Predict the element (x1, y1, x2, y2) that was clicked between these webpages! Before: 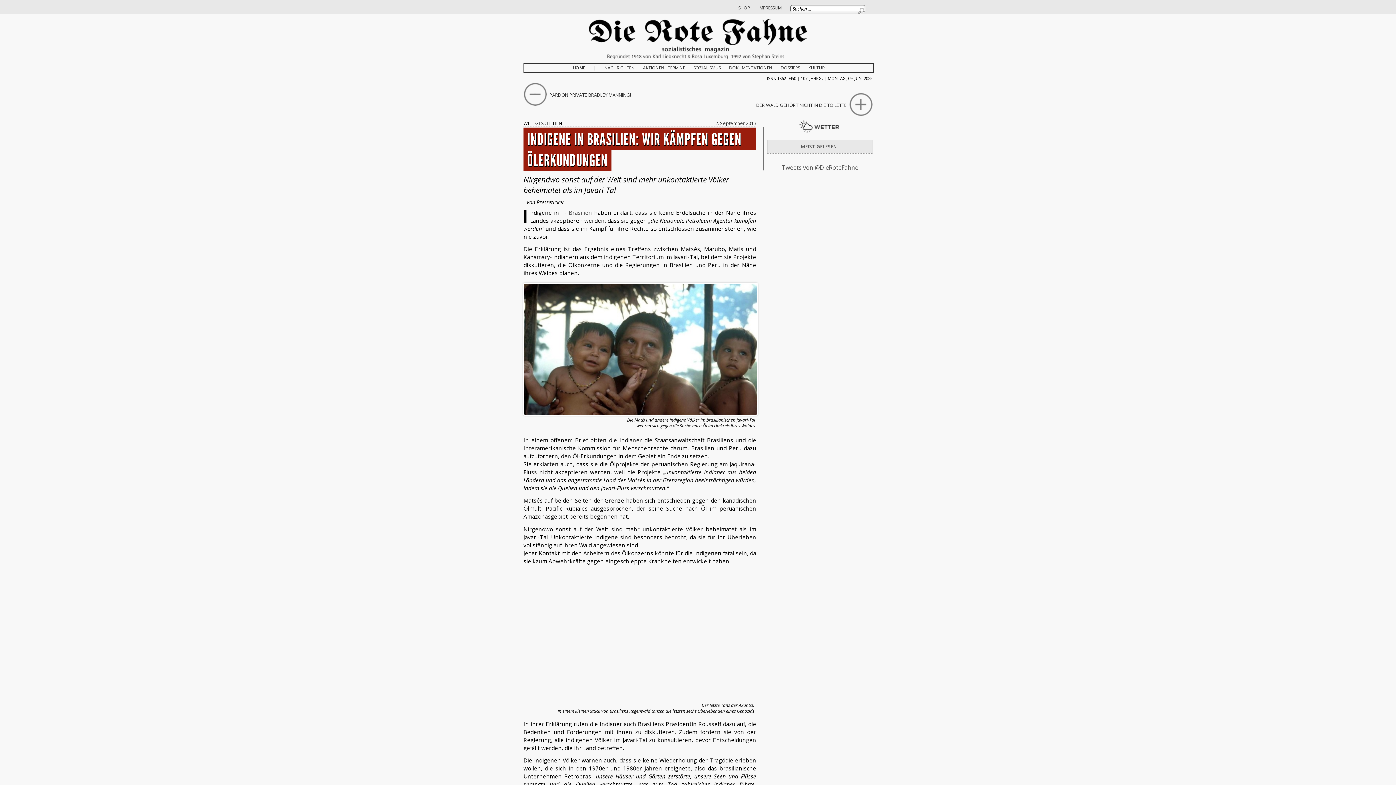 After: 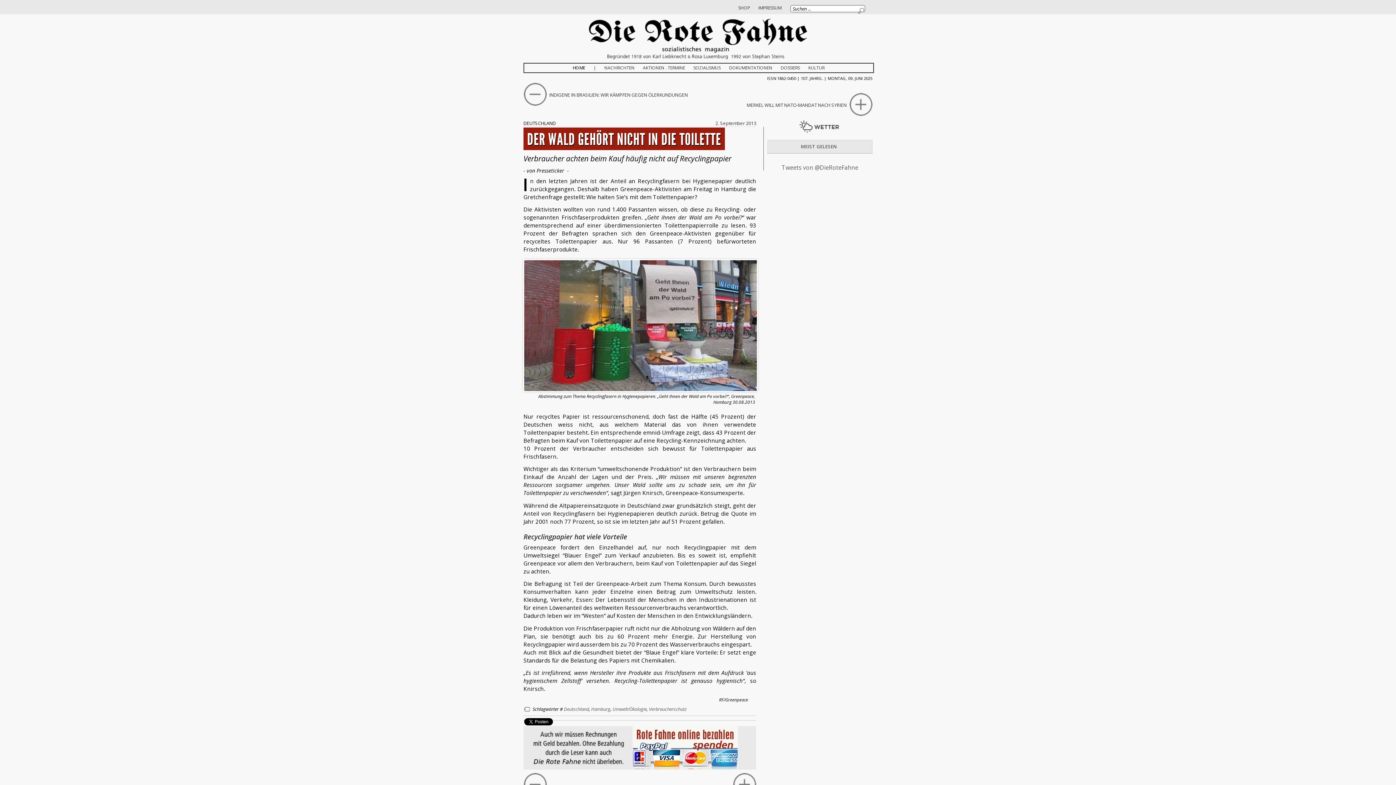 Action: bbox: (756, 101, 846, 108) label: DER WALD GEHÖRT NICHT IN DIE TOILETTE